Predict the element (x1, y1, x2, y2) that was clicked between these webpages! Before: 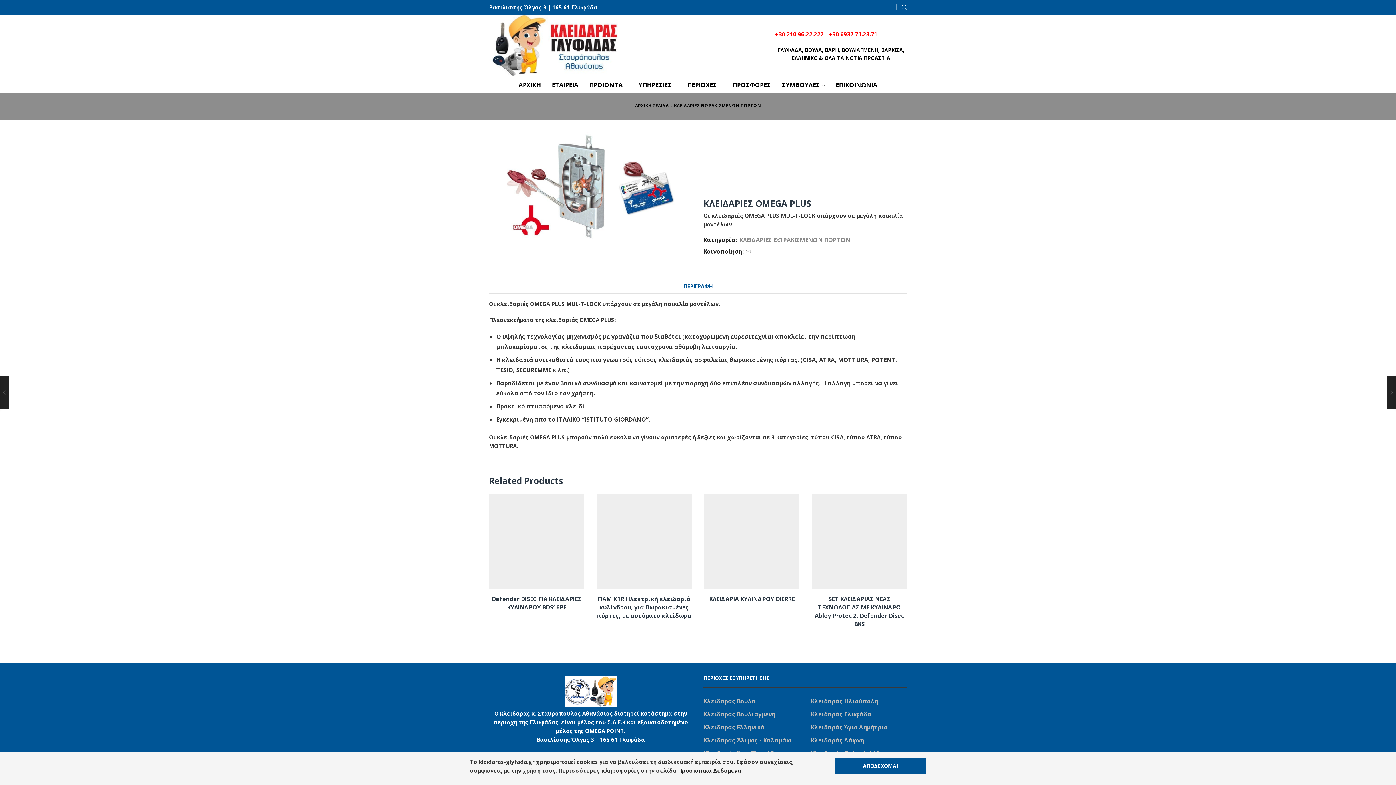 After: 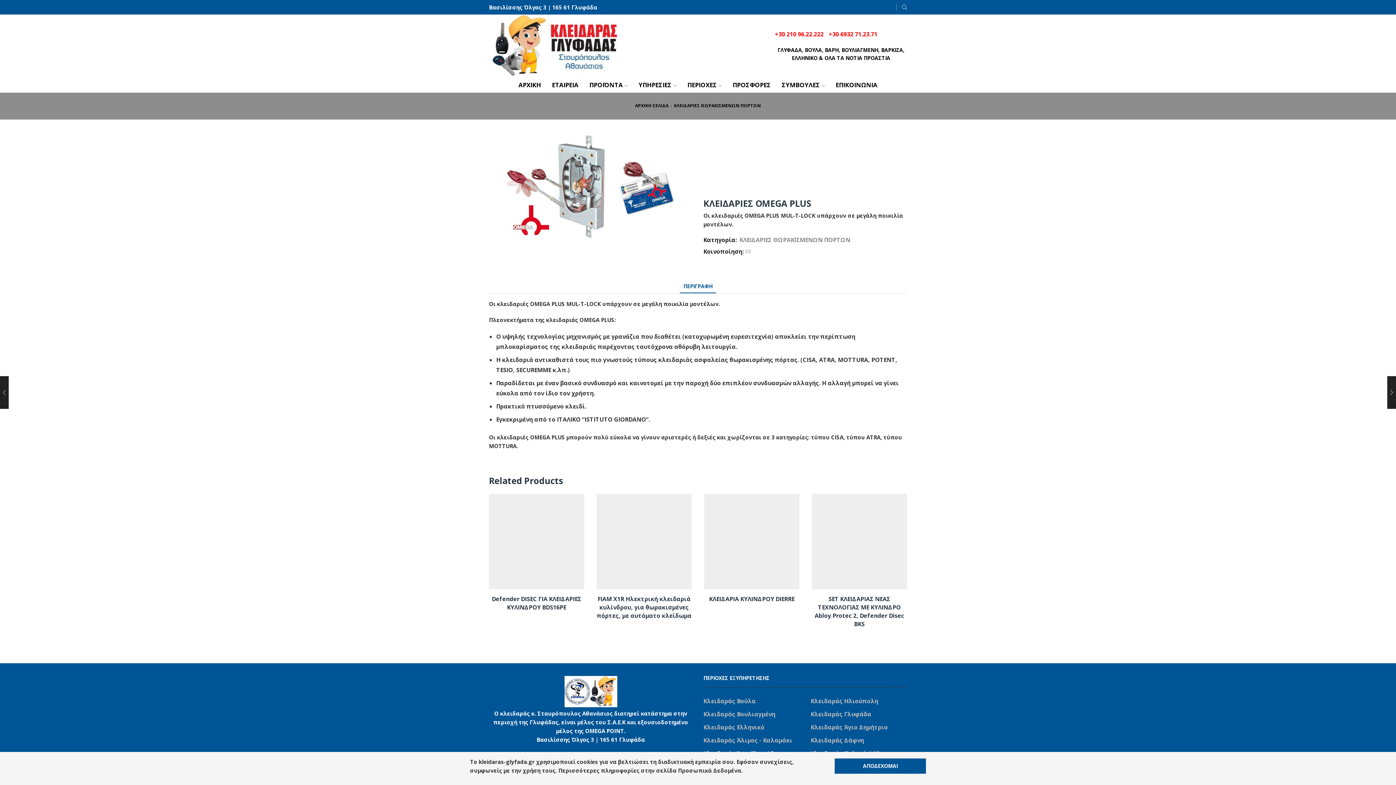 Action: label: Προσωπικά Δεδομένα bbox: (678, 767, 741, 774)